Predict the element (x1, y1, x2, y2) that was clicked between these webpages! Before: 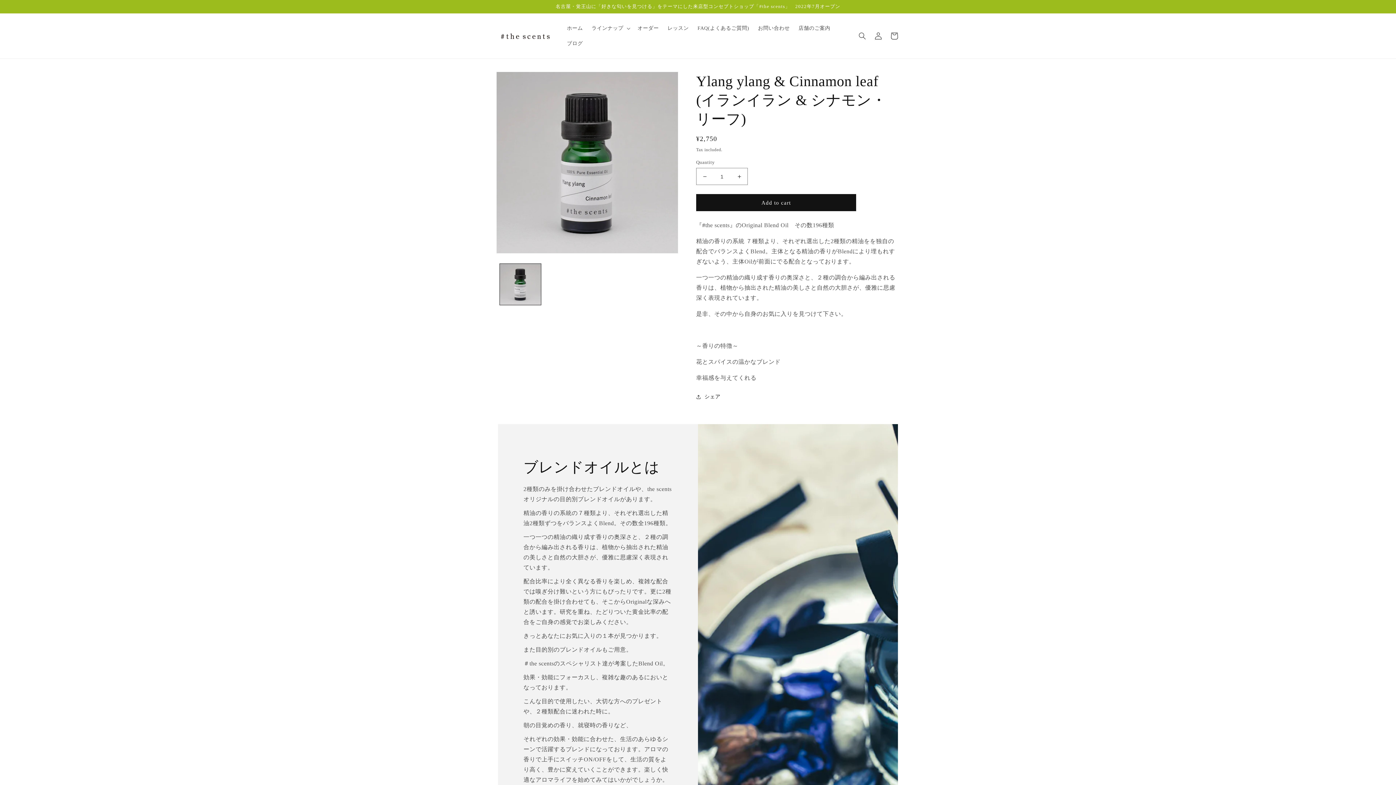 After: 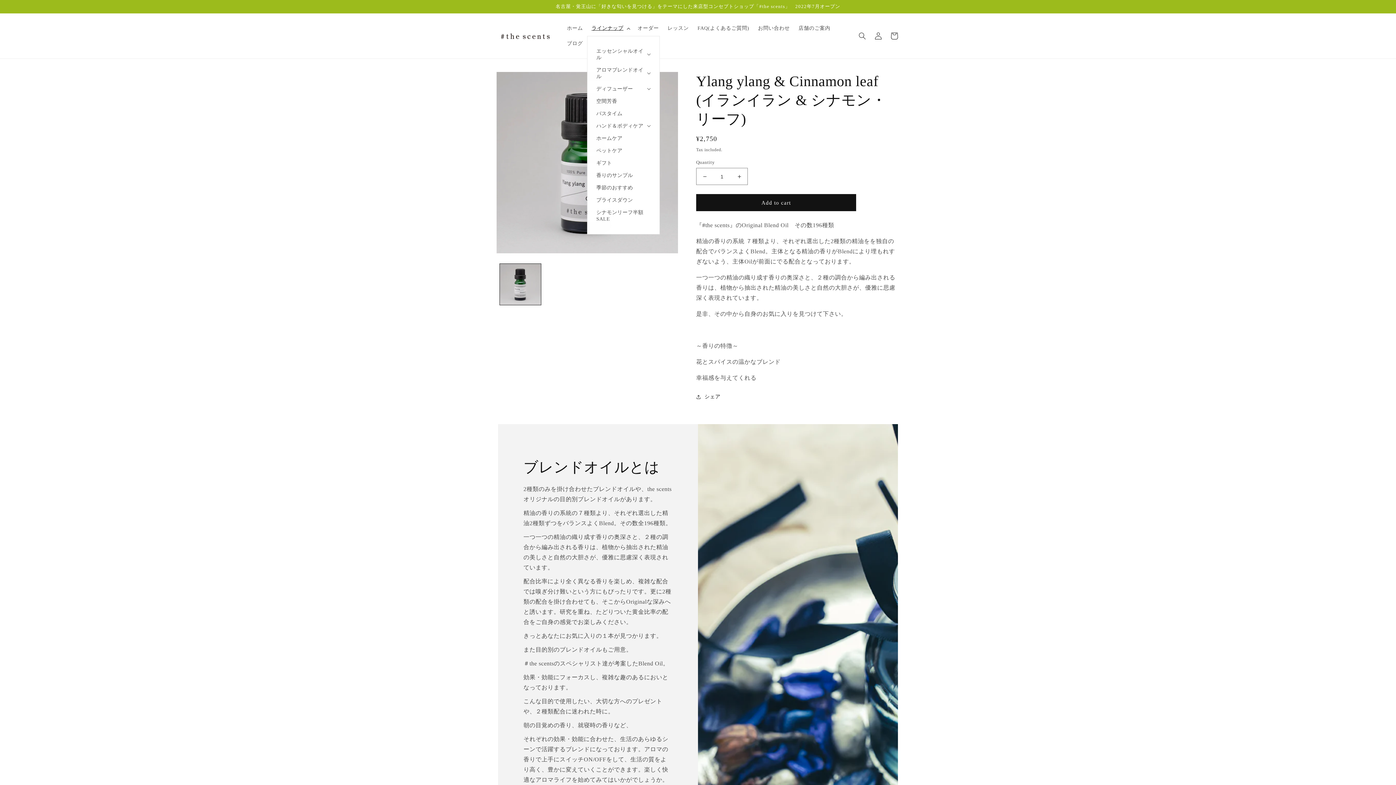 Action: label: ラインナップ bbox: (587, 20, 633, 36)